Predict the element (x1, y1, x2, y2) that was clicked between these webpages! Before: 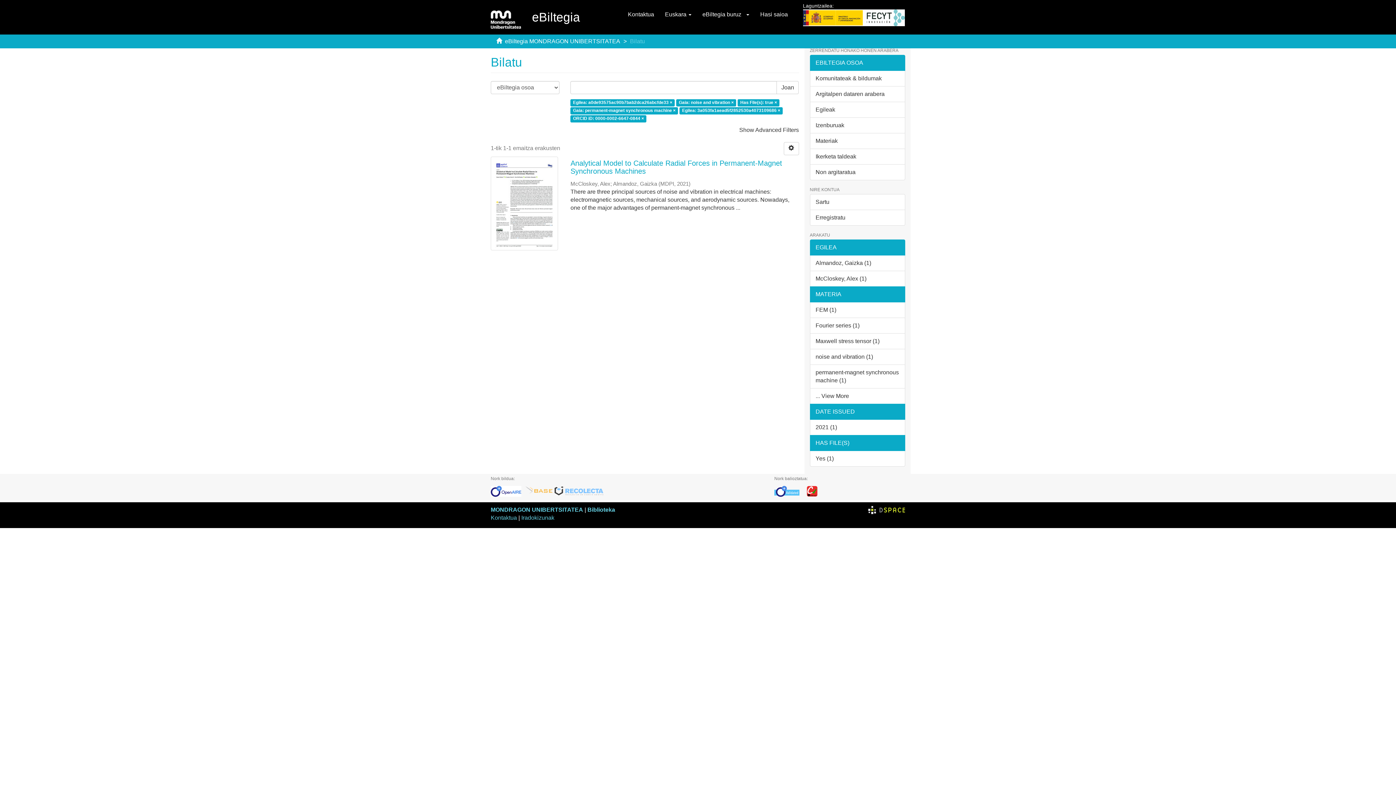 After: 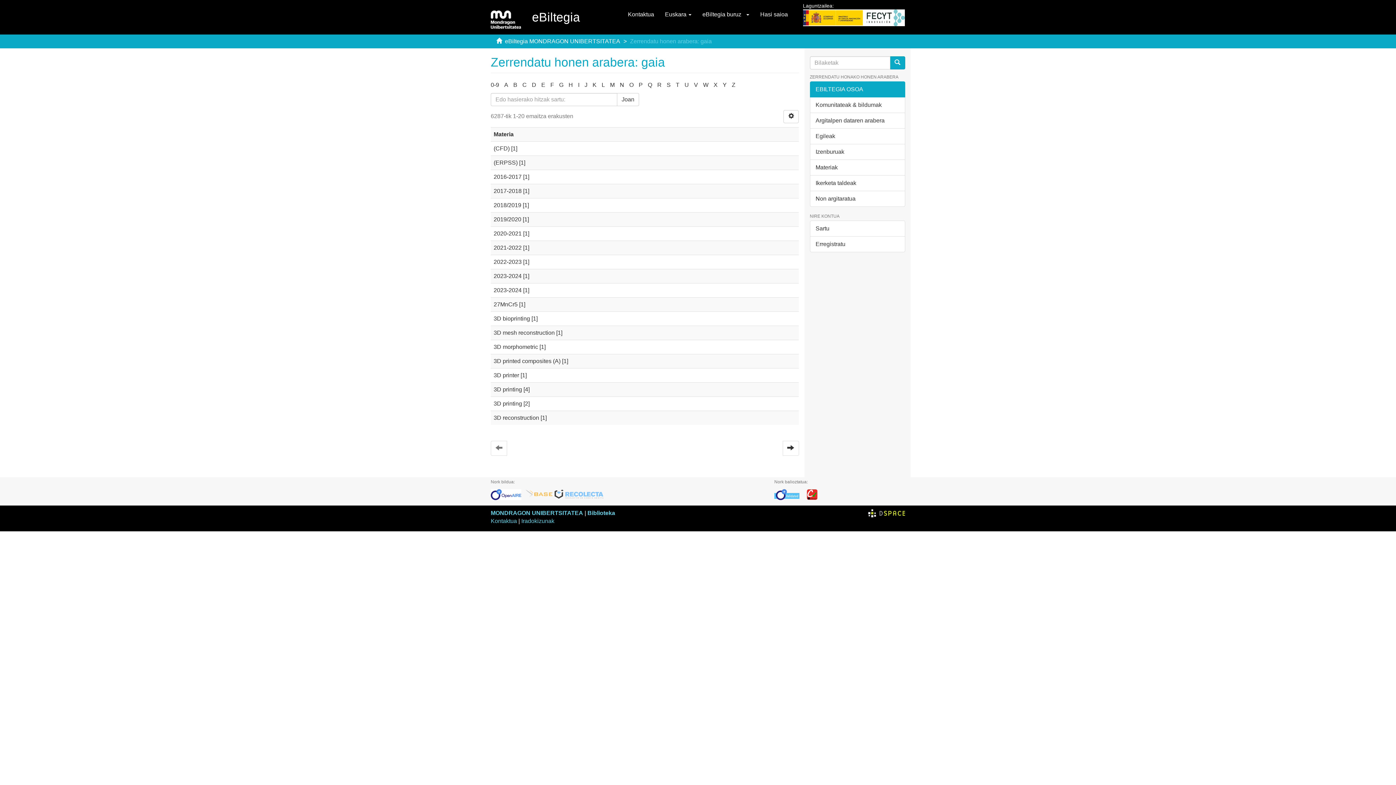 Action: bbox: (810, 133, 905, 149) label: Materiak